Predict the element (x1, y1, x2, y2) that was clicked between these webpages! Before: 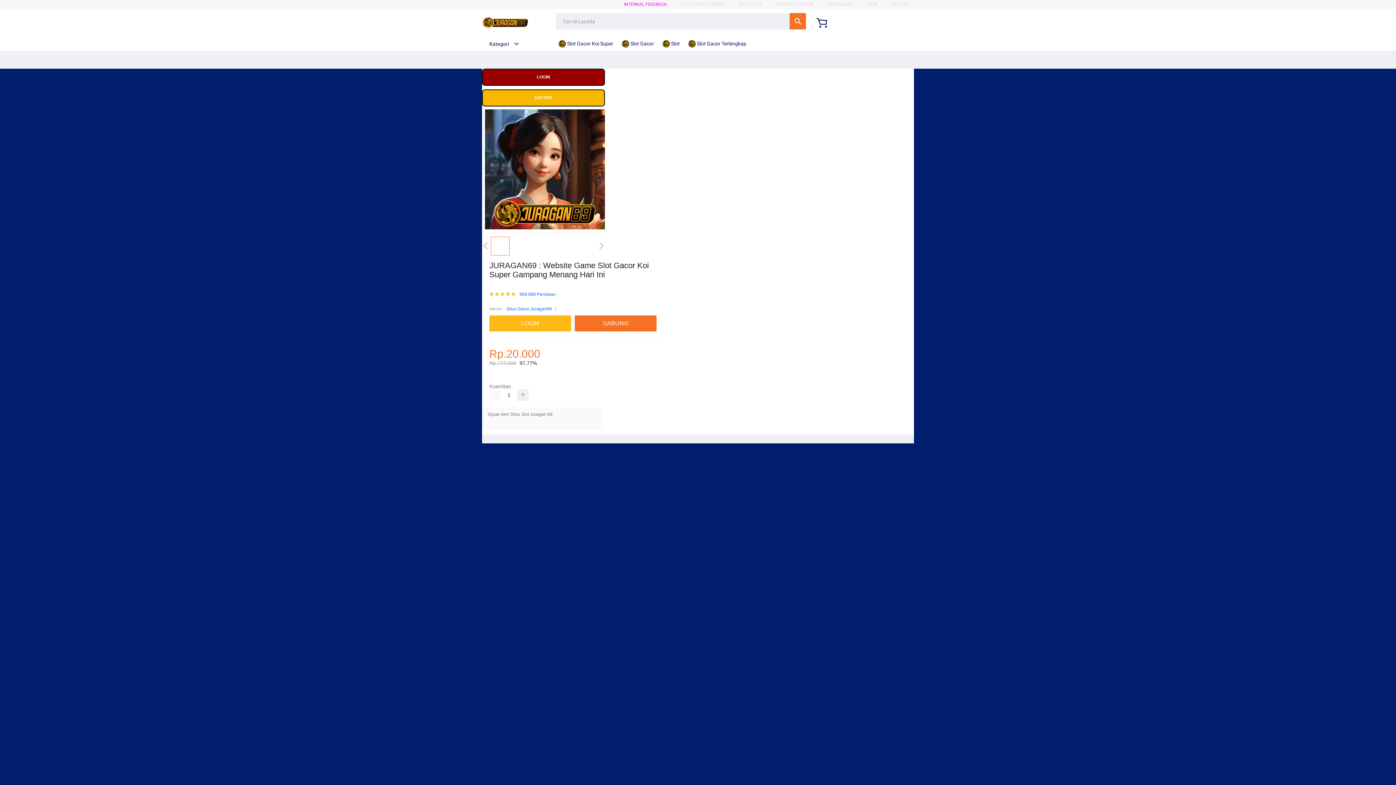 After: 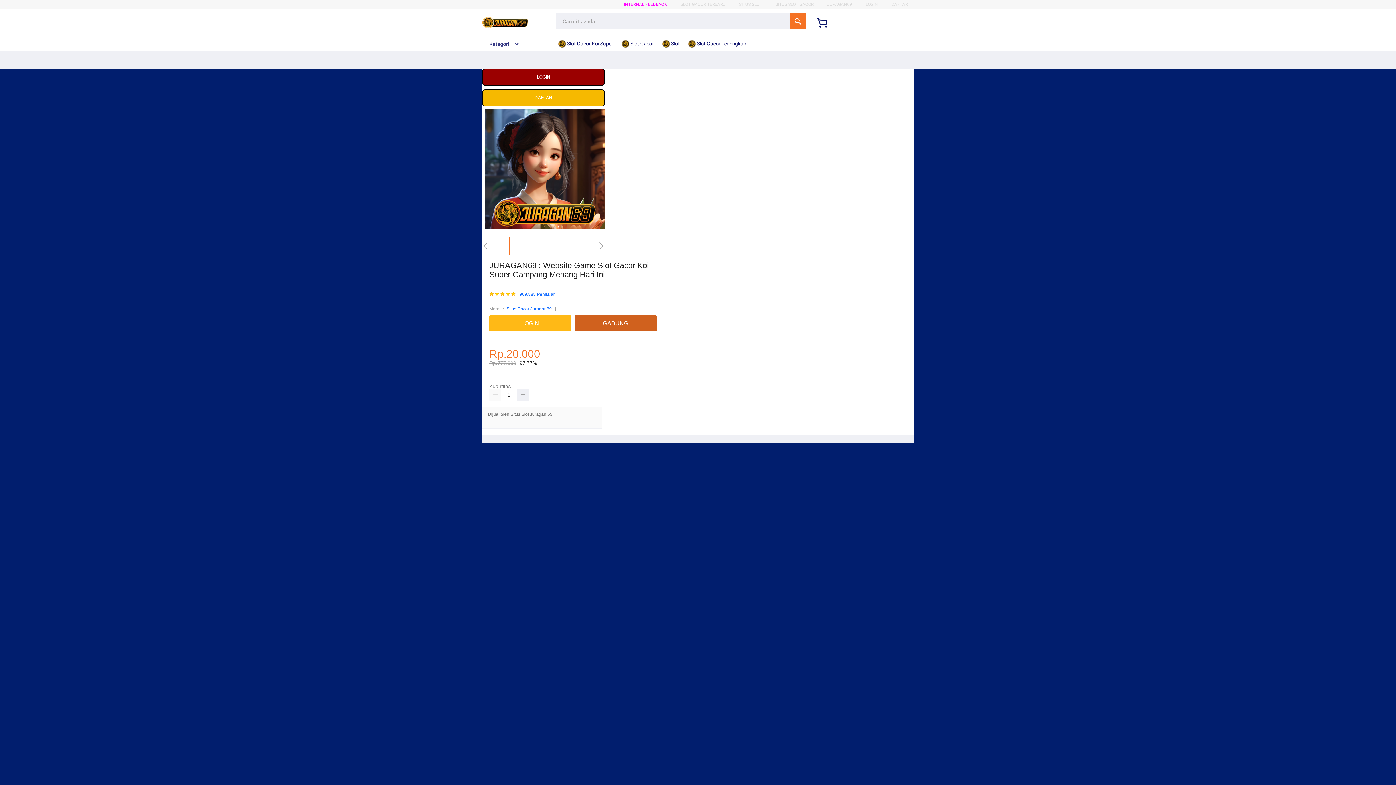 Action: bbox: (574, 315, 656, 331) label: GABUNG